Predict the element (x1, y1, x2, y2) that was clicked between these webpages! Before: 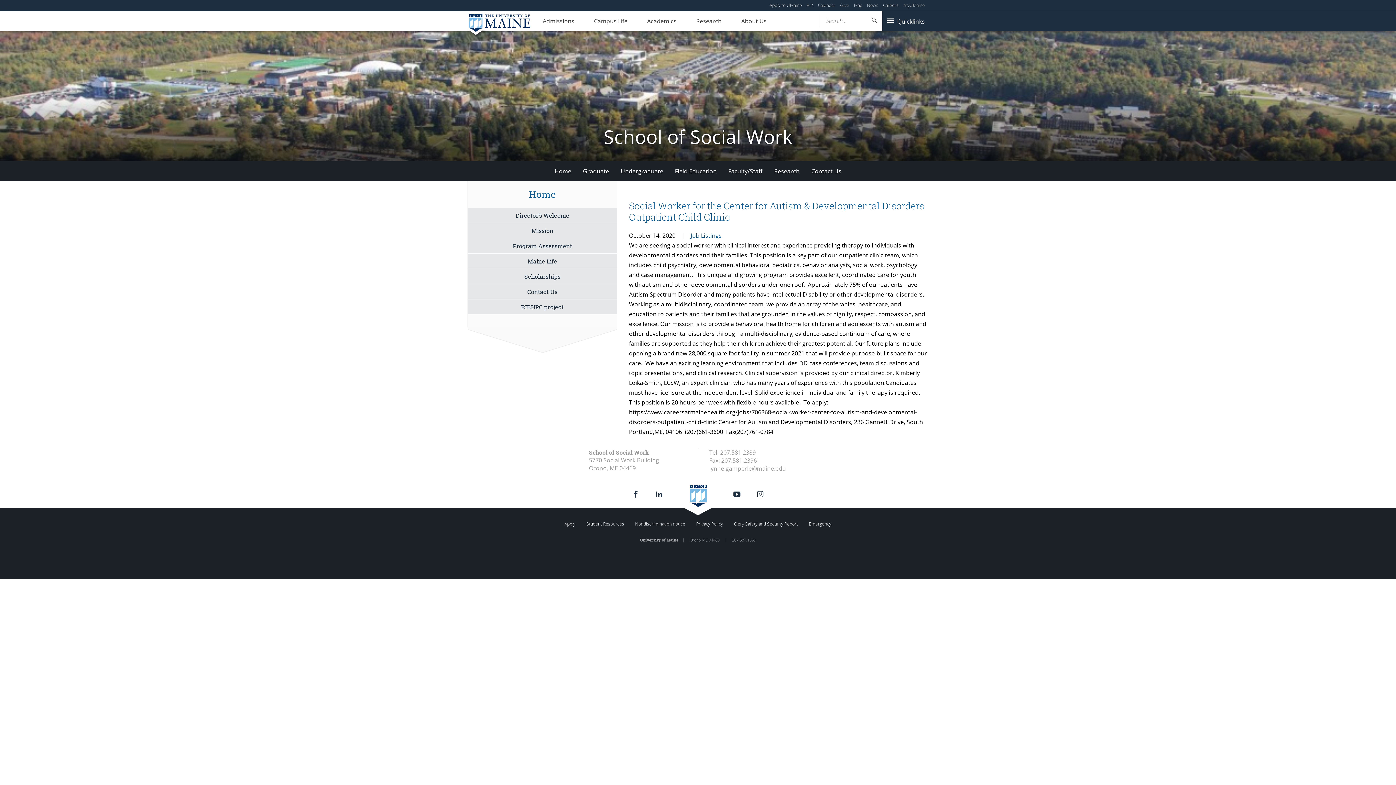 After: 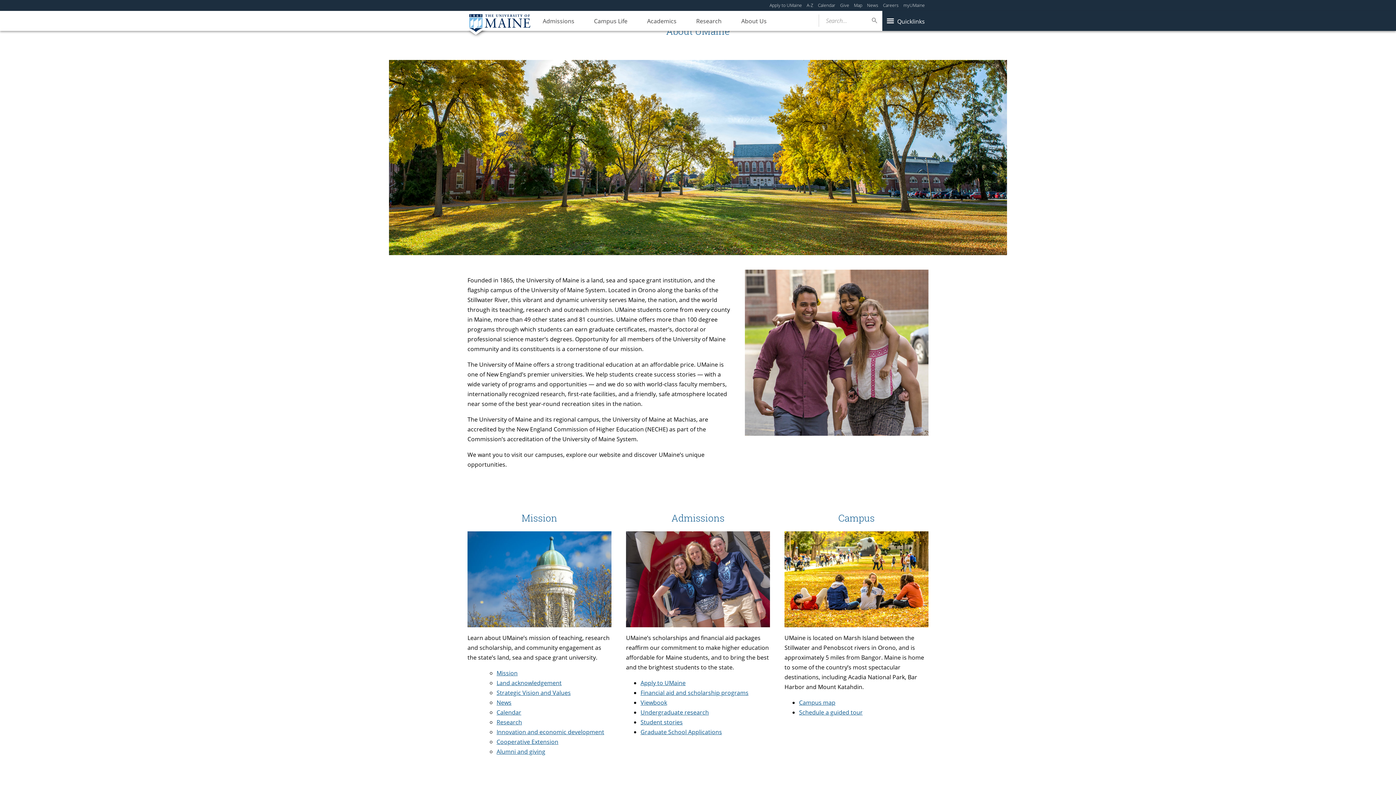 Action: bbox: (732, 10, 776, 31) label: About Us